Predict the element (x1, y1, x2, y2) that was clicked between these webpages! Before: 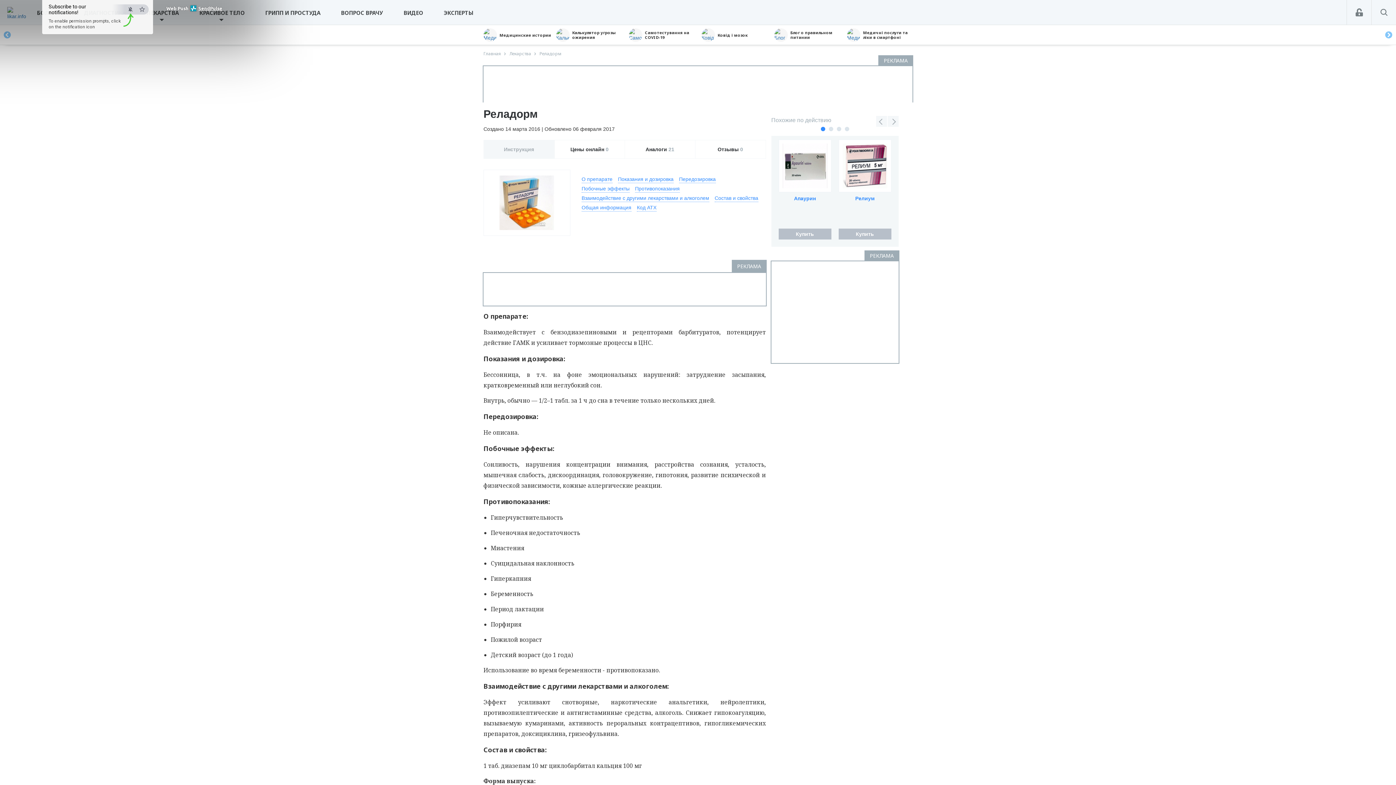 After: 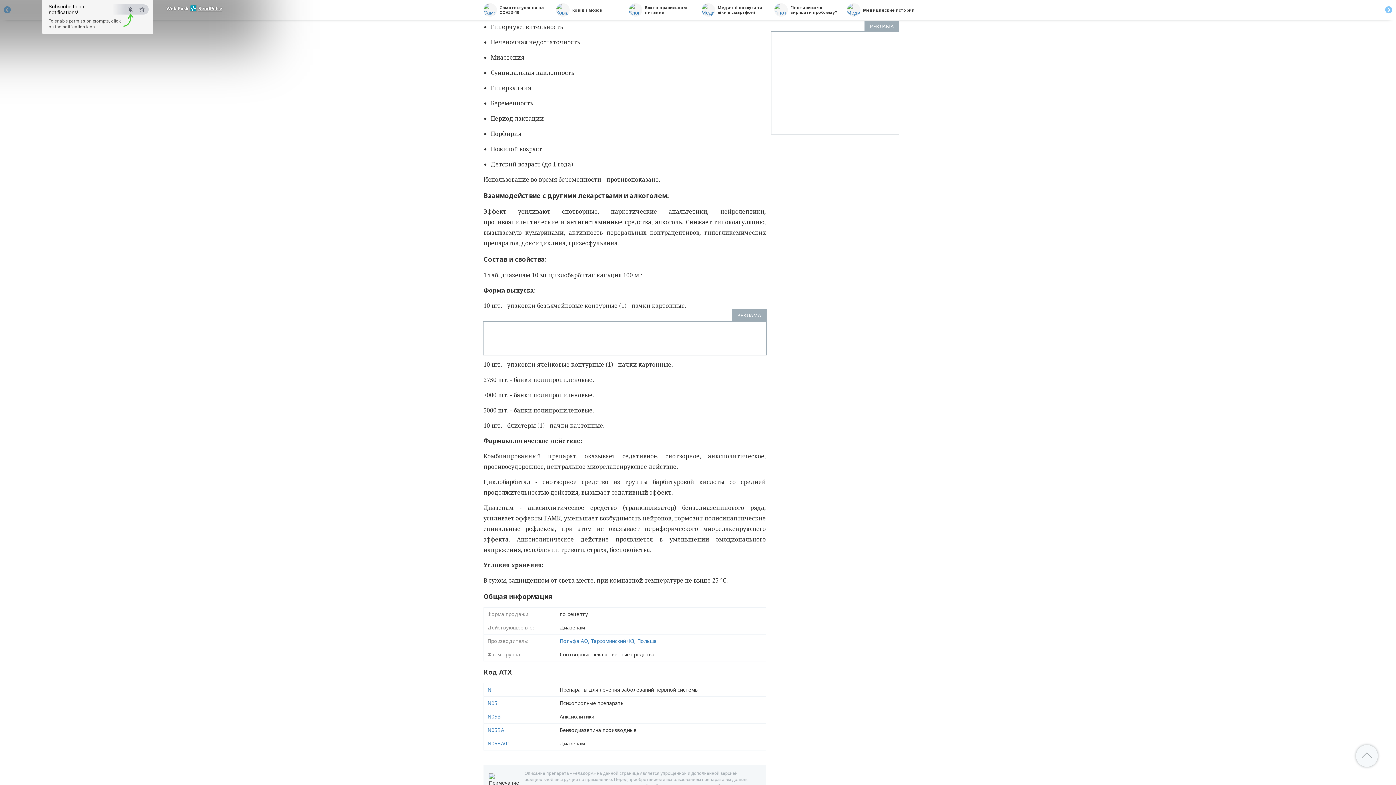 Action: label: Противопоказания bbox: (635, 185, 679, 192)